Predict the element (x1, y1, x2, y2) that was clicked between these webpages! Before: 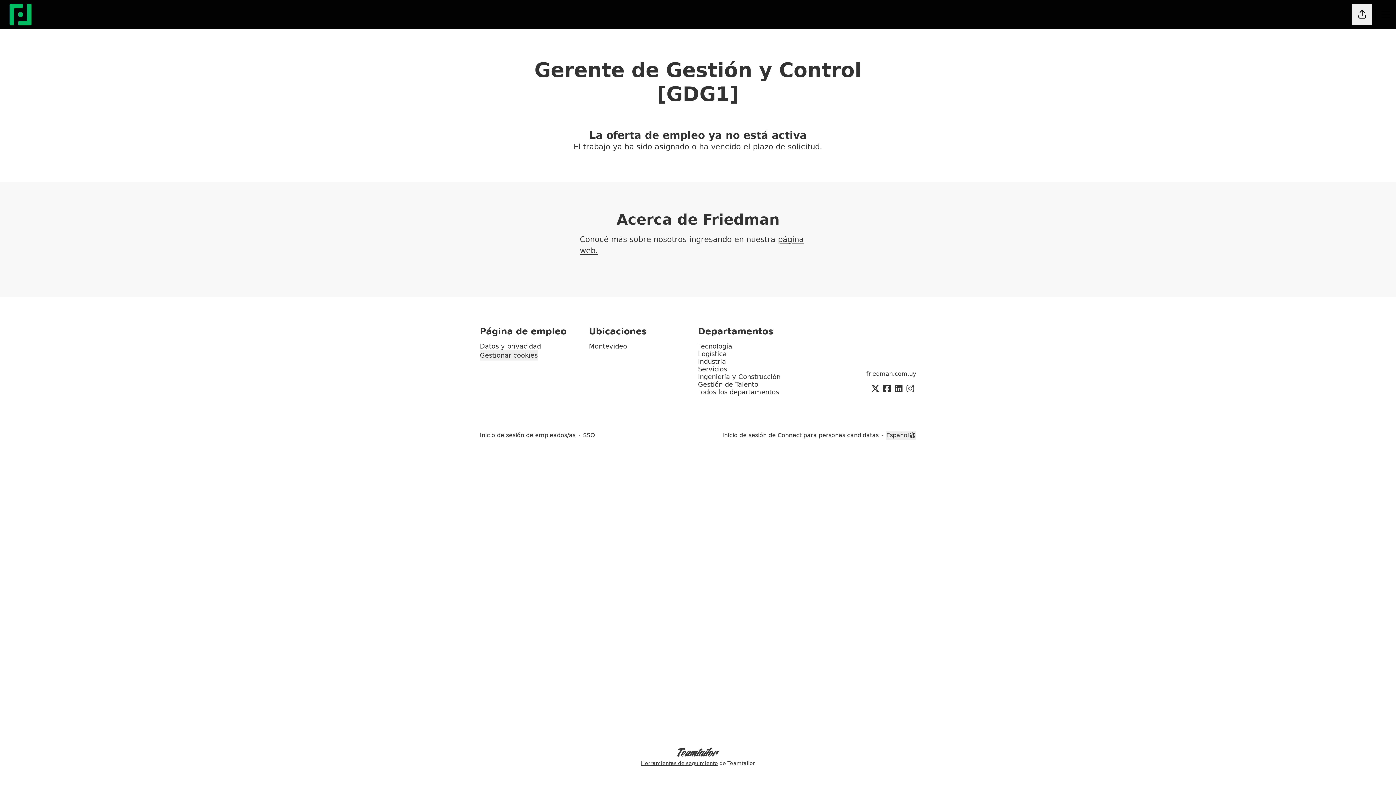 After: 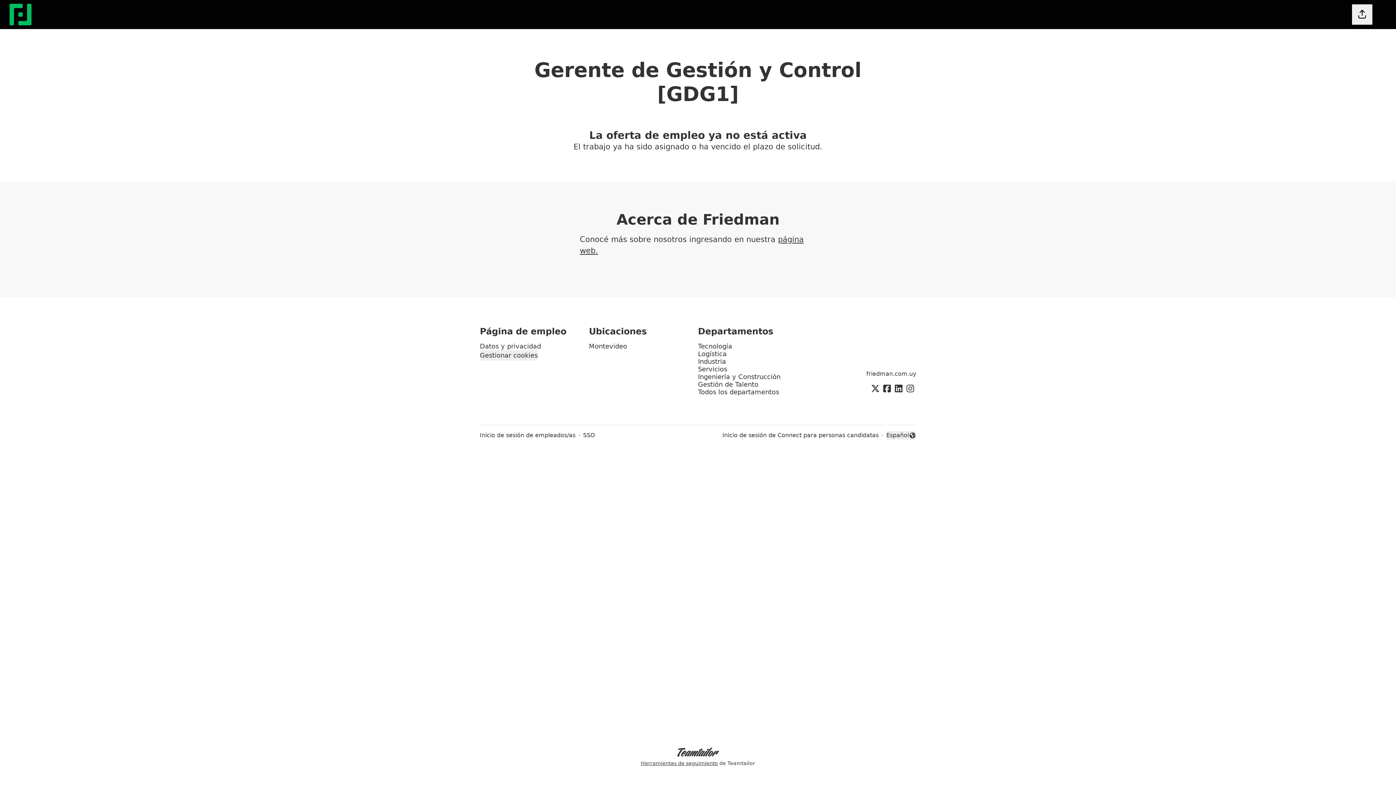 Action: bbox: (881, 382, 893, 396)